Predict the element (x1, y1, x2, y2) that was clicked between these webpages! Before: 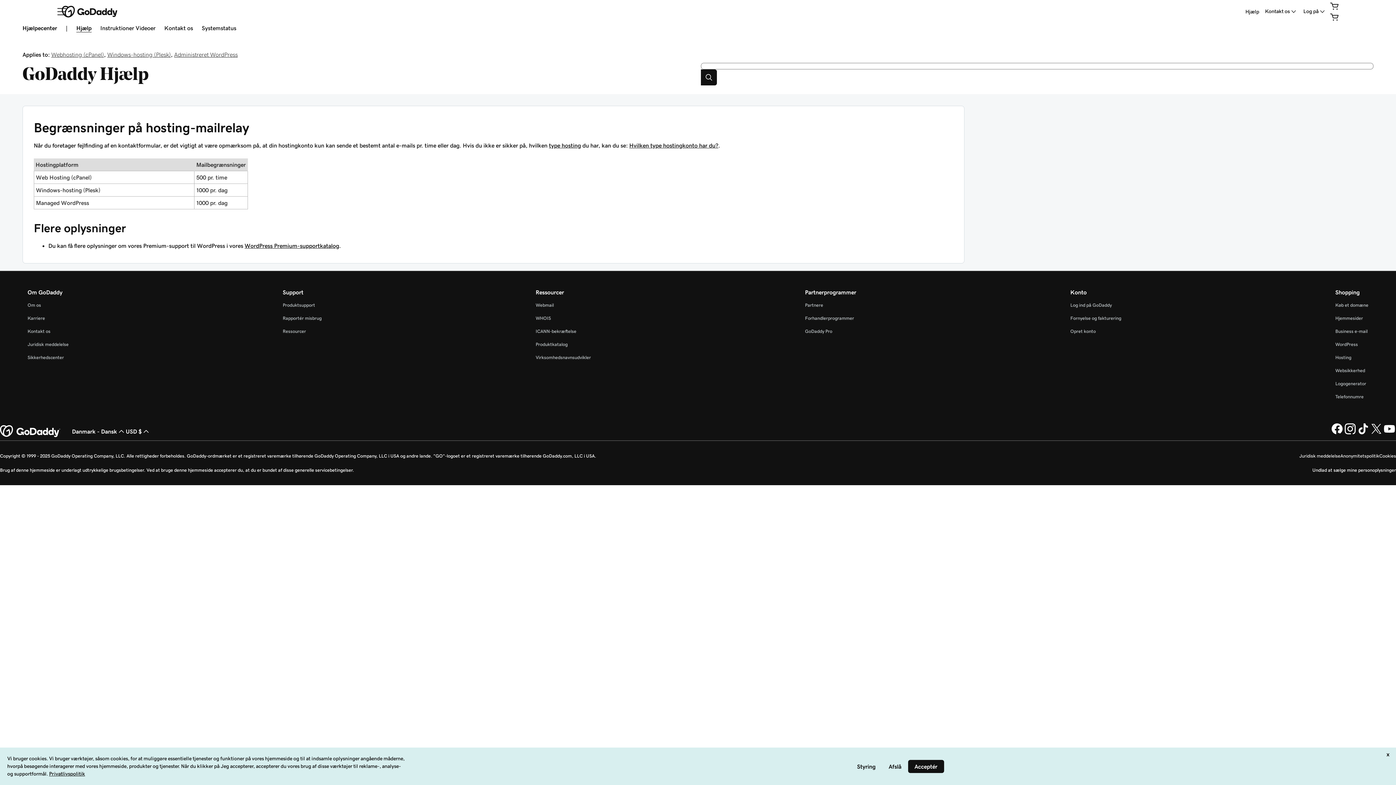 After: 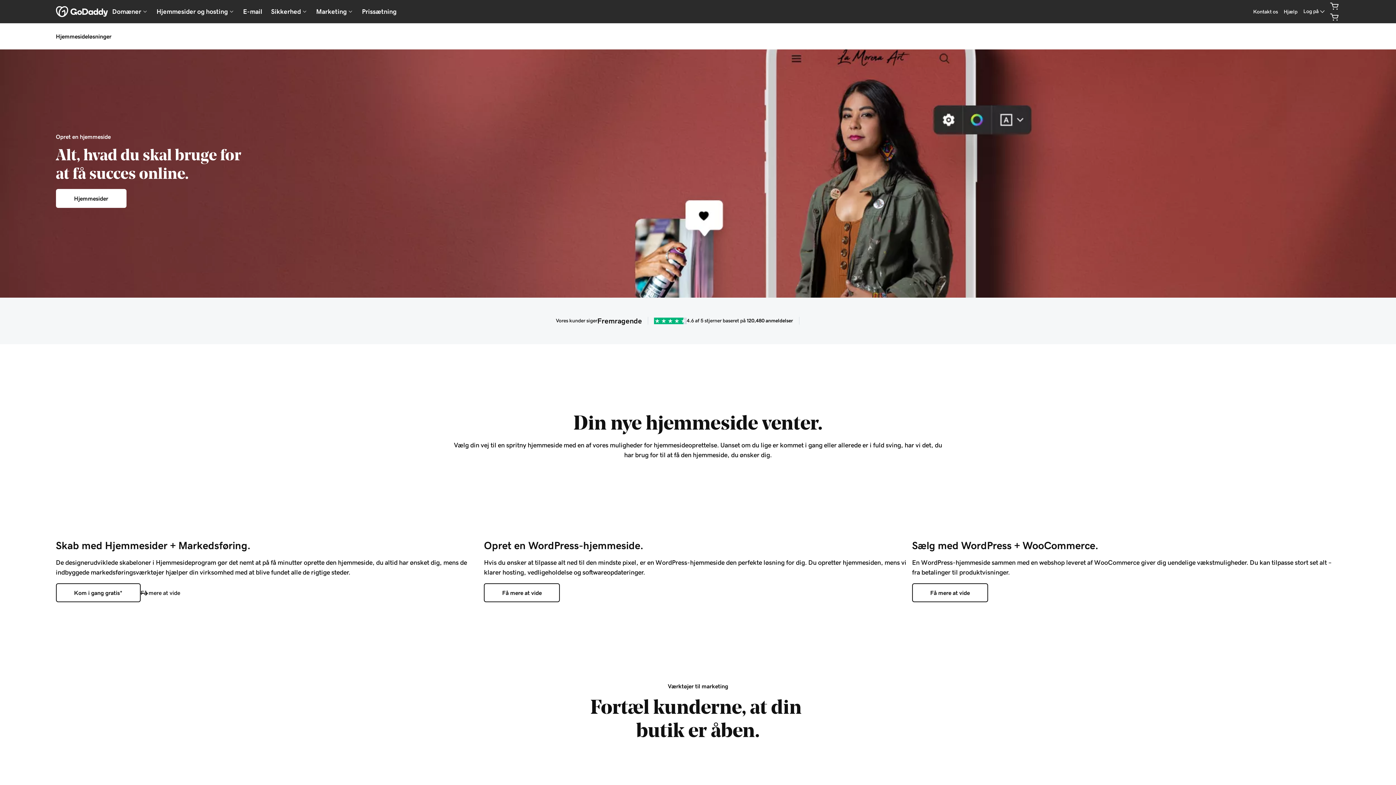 Action: bbox: (1335, 316, 1363, 320) label: Hjemmesider